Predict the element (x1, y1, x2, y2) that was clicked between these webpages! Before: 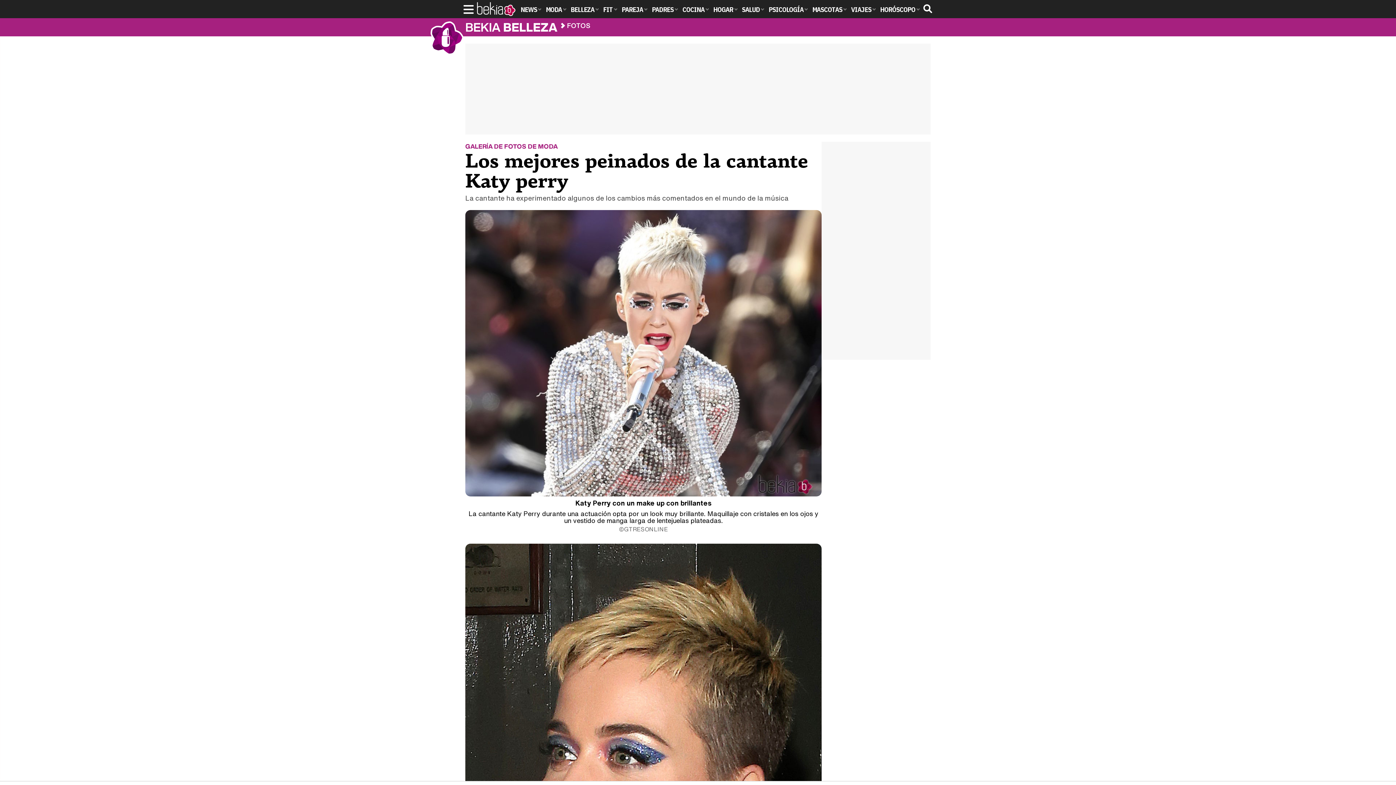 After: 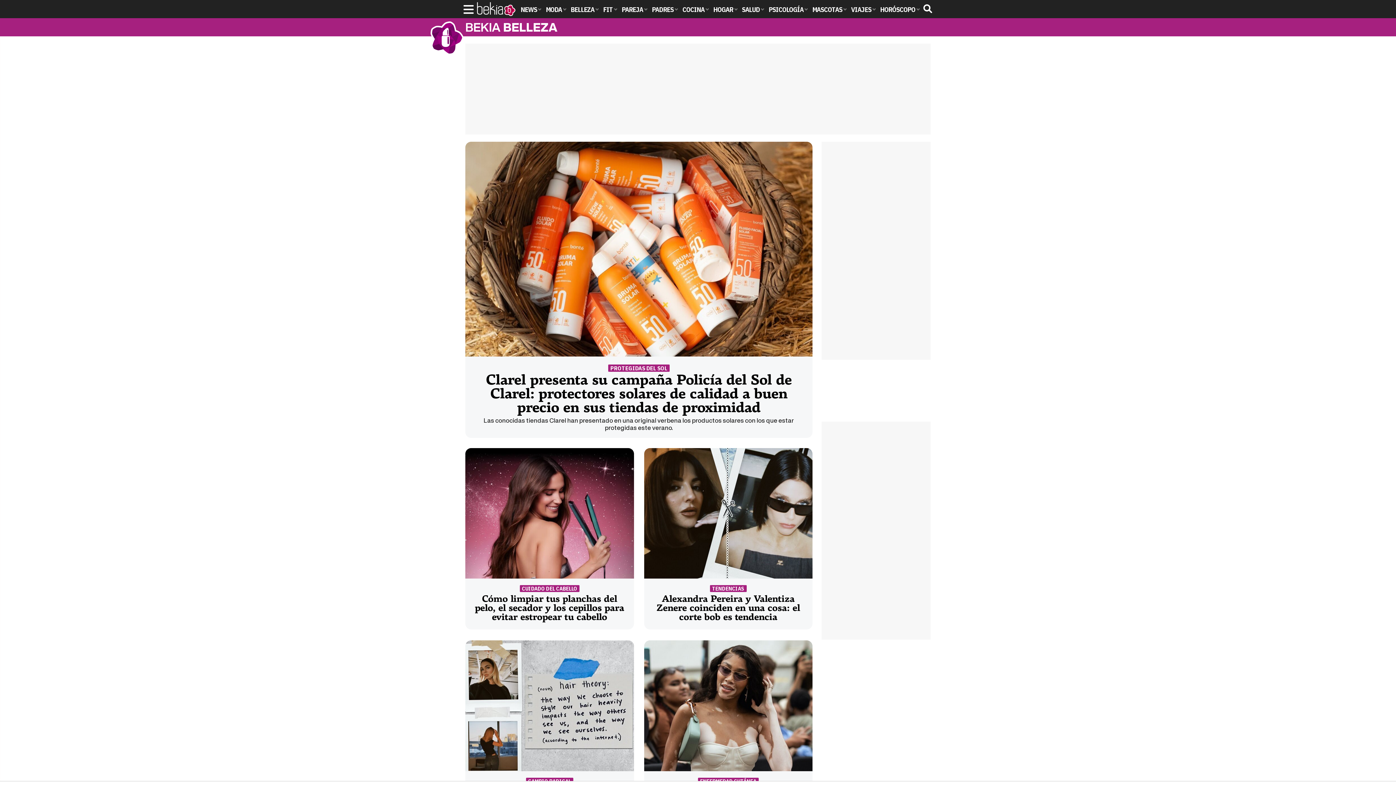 Action: label: BELLEZA bbox: (568, 5, 601, 13)